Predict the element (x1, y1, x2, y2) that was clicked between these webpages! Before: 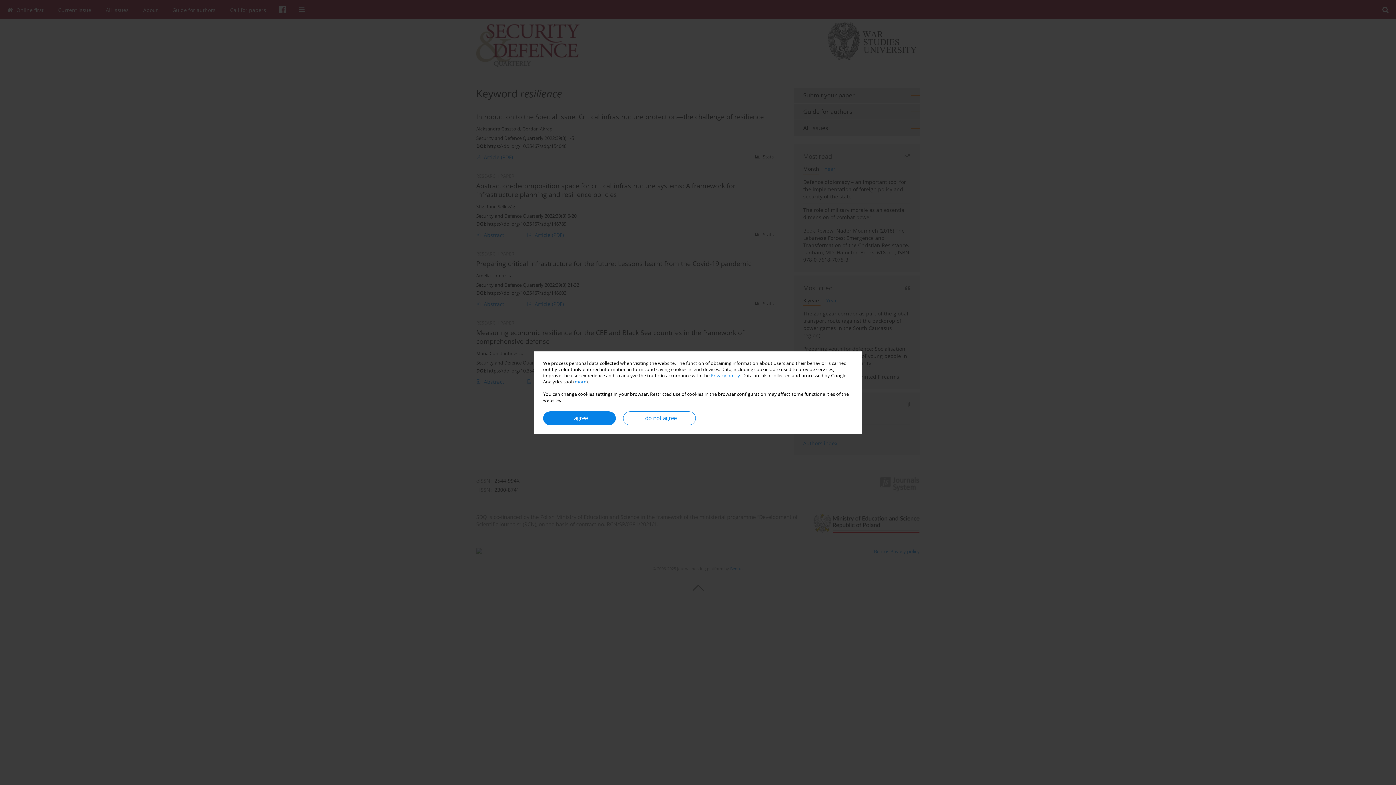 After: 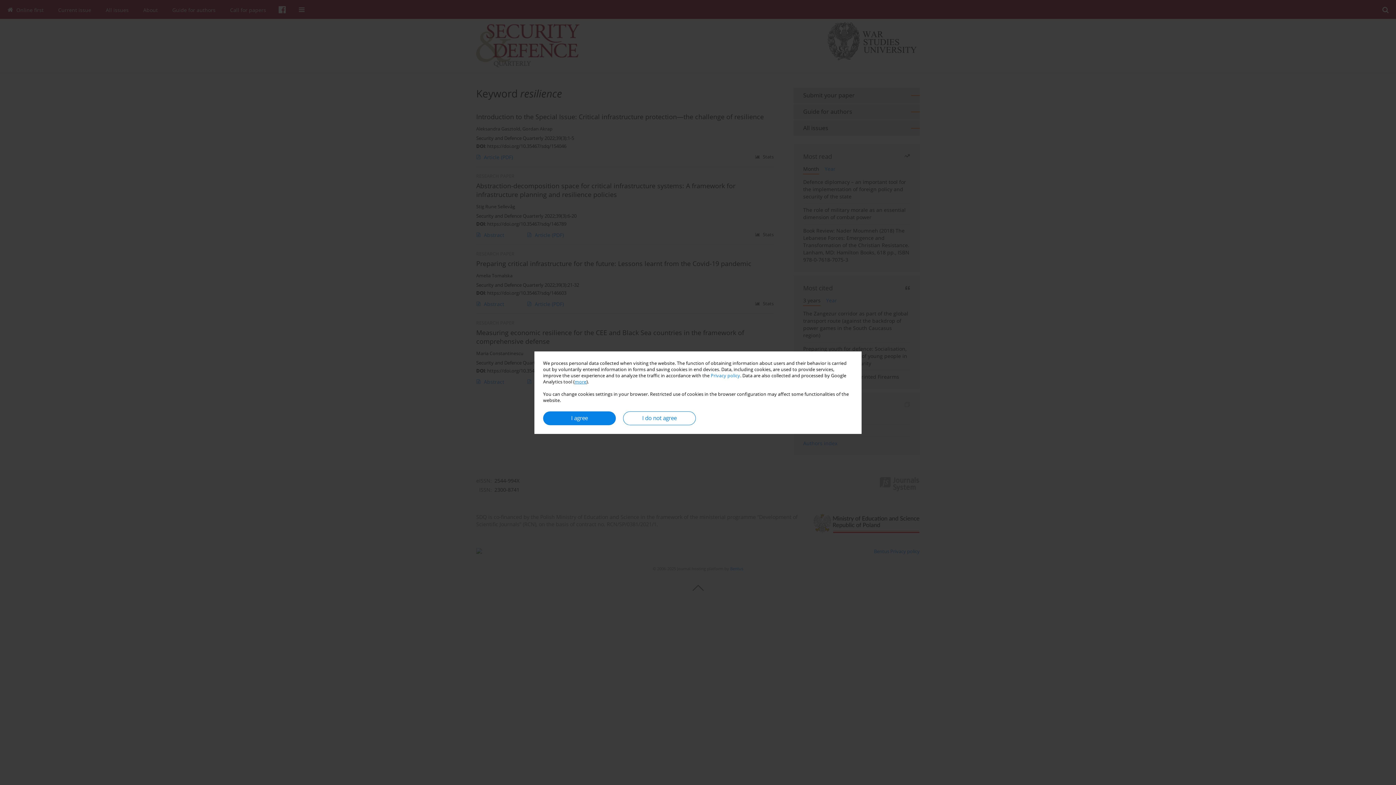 Action: label: more bbox: (574, 378, 586, 384)